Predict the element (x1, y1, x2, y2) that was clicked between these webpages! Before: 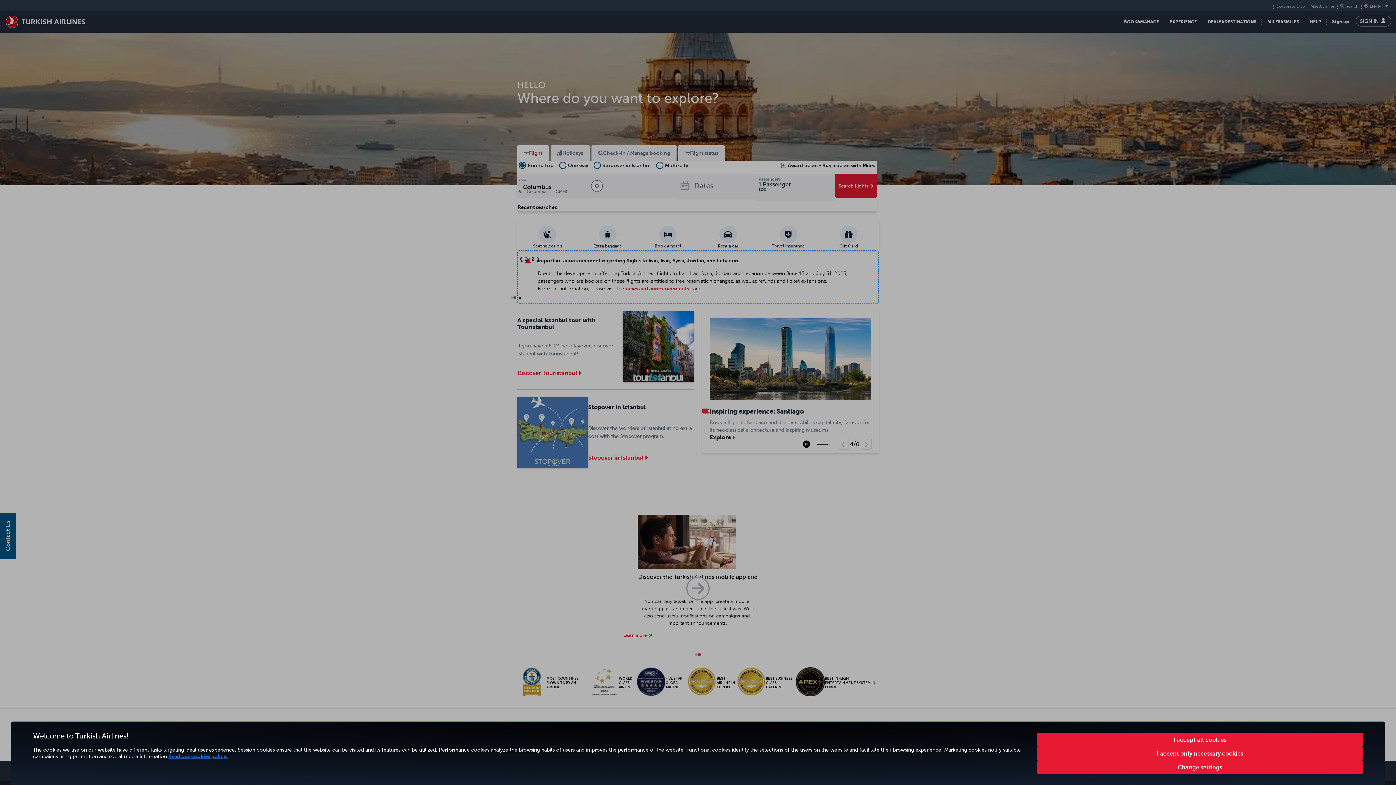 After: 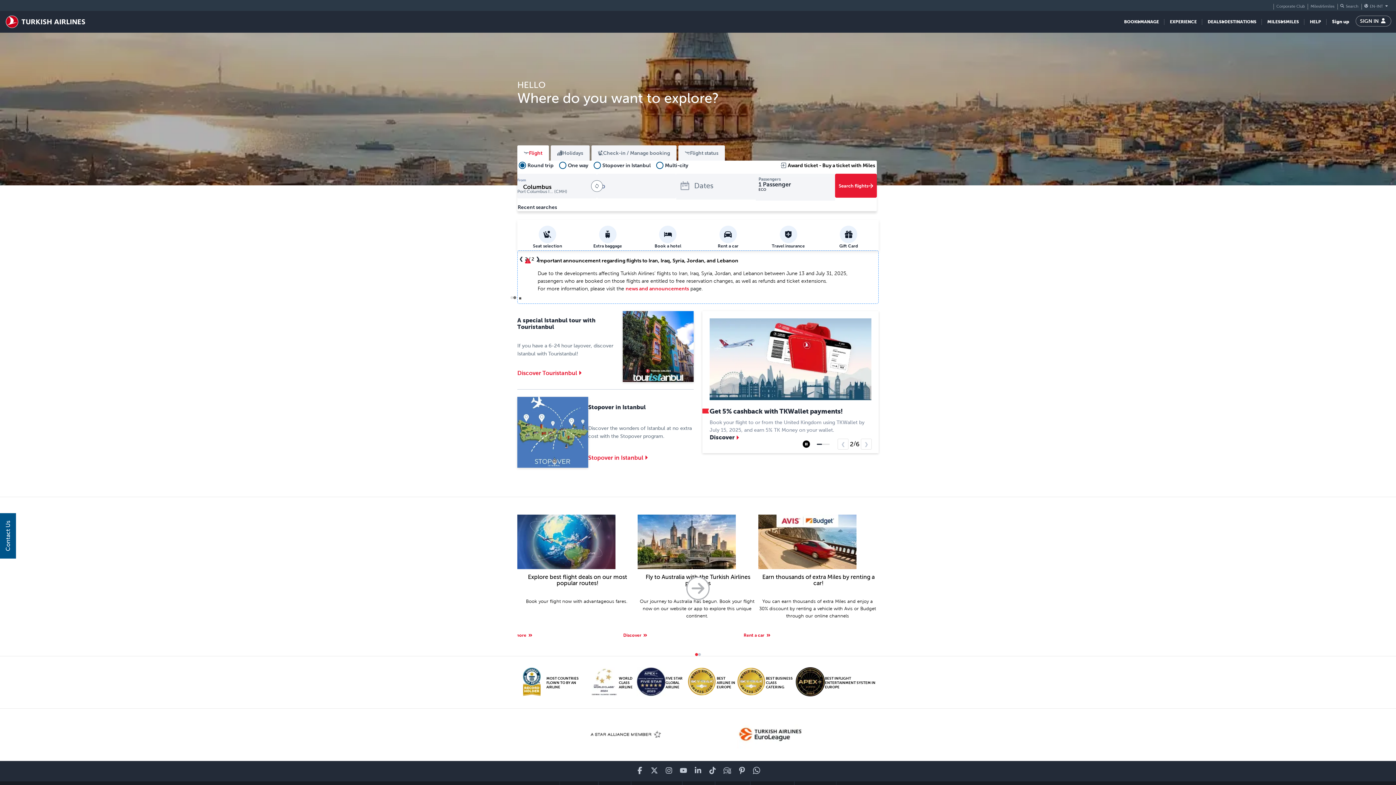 Action: bbox: (1037, 733, 1363, 746) label: I accept all cookies